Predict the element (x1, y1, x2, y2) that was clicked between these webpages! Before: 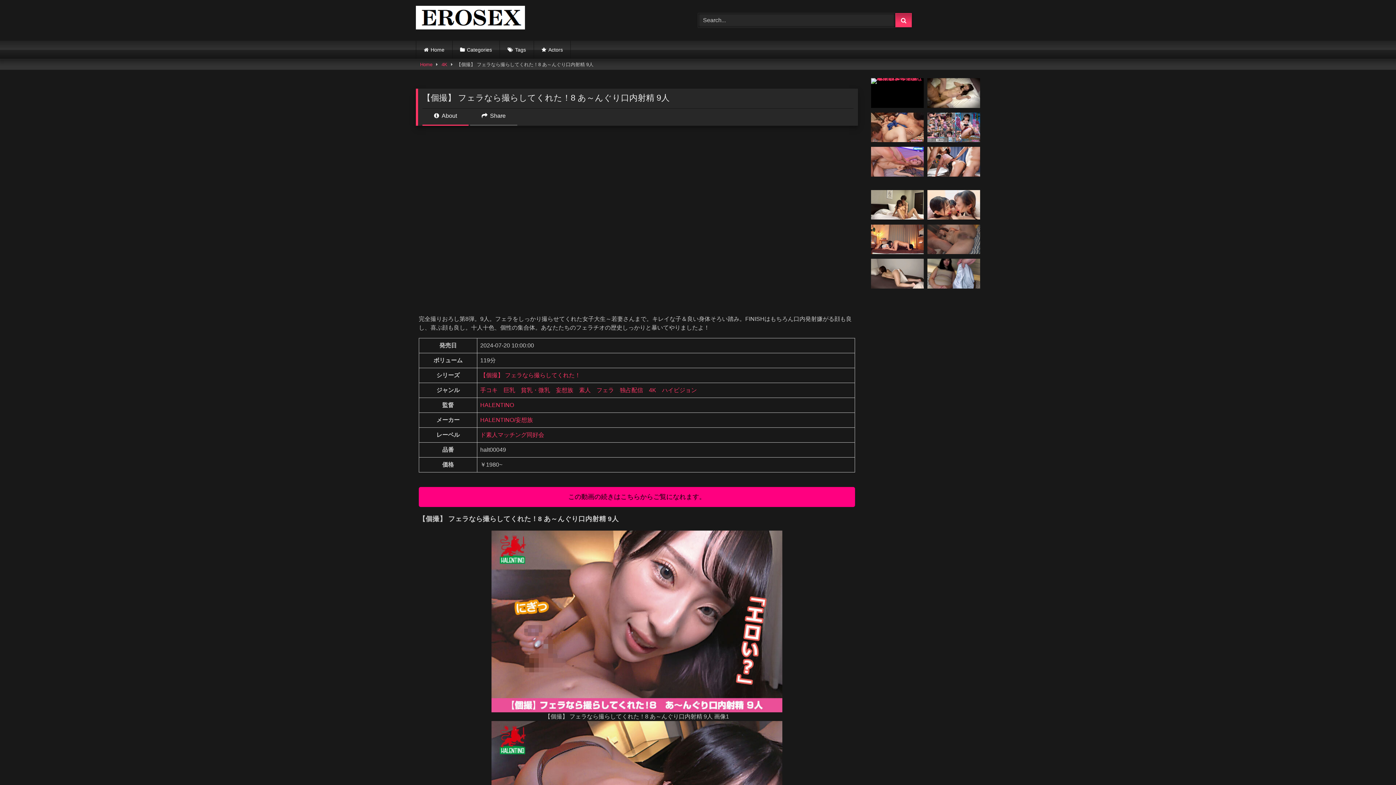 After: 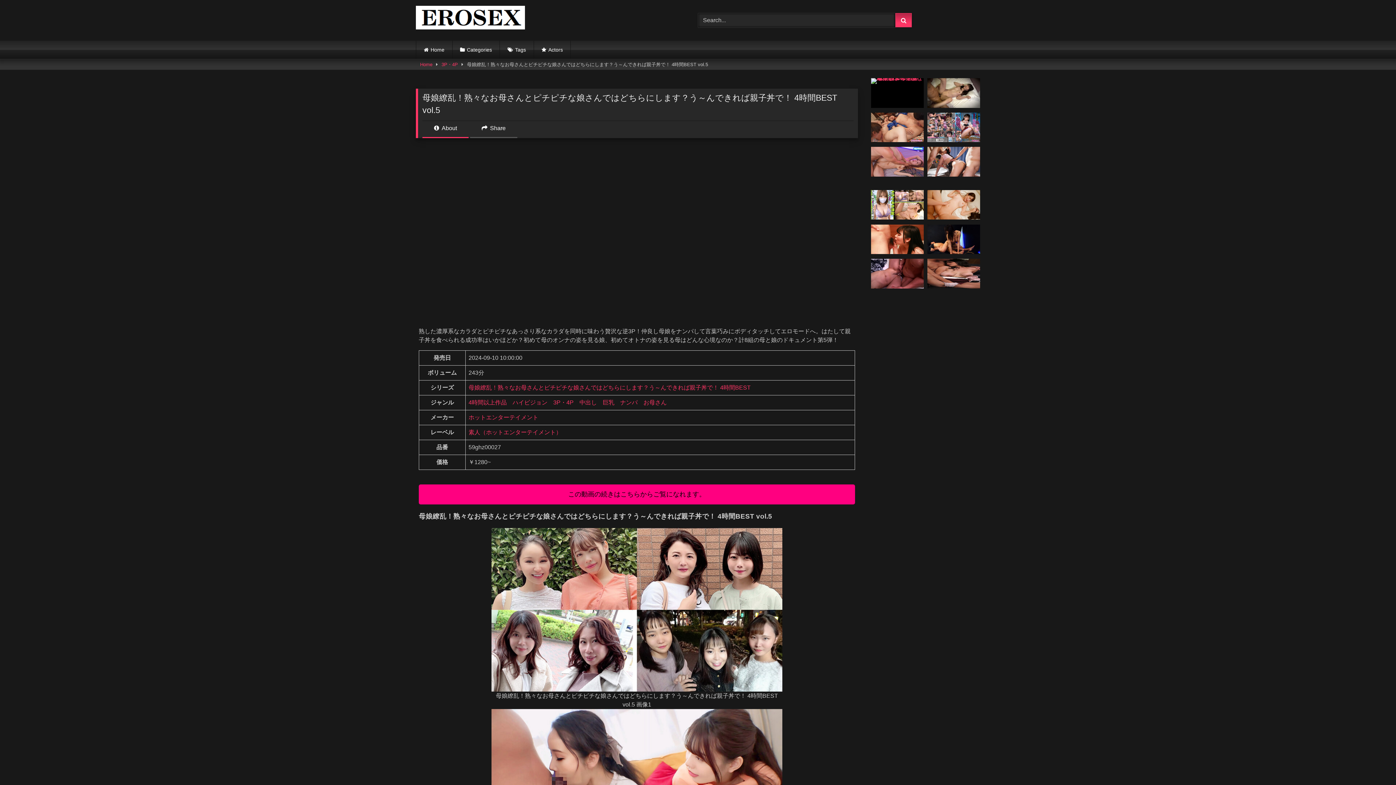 Action: bbox: (927, 190, 980, 219)